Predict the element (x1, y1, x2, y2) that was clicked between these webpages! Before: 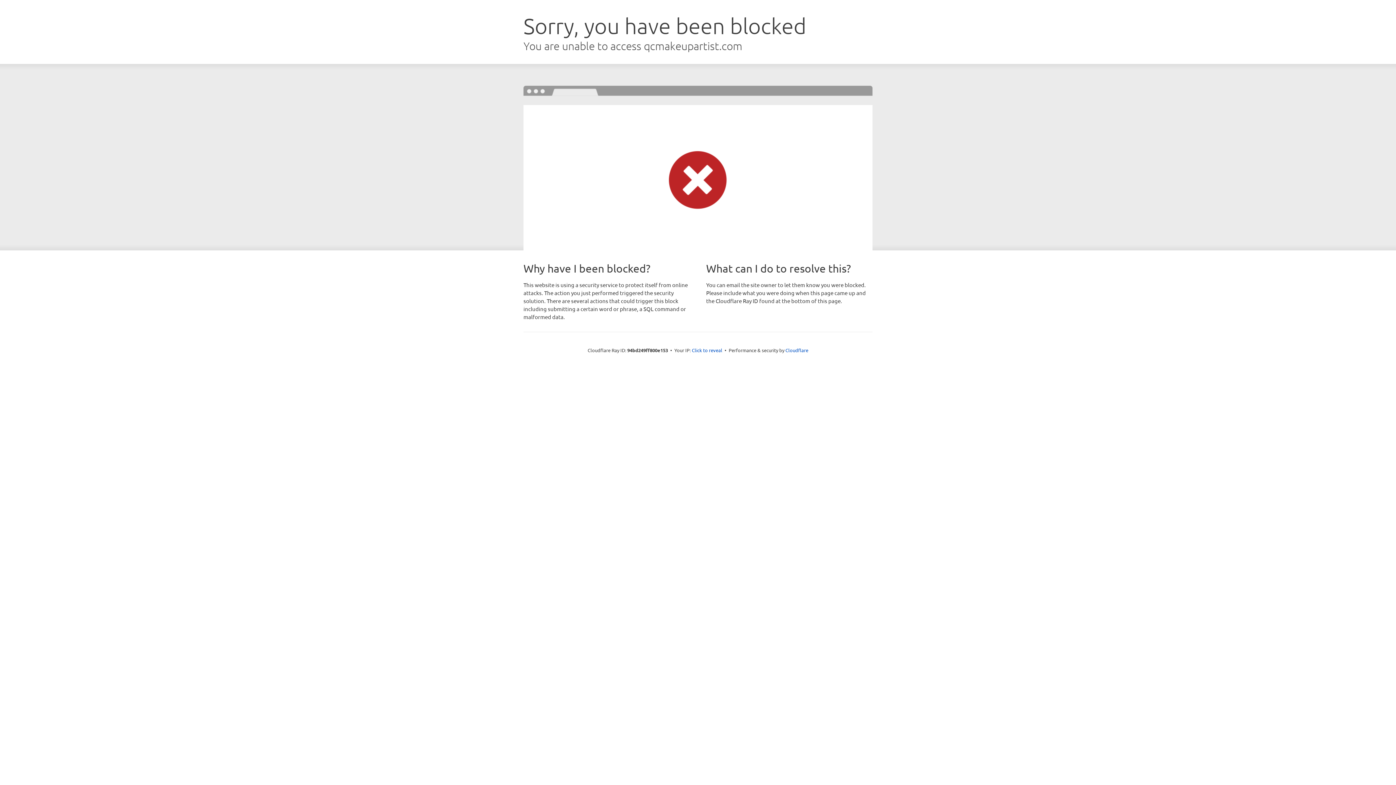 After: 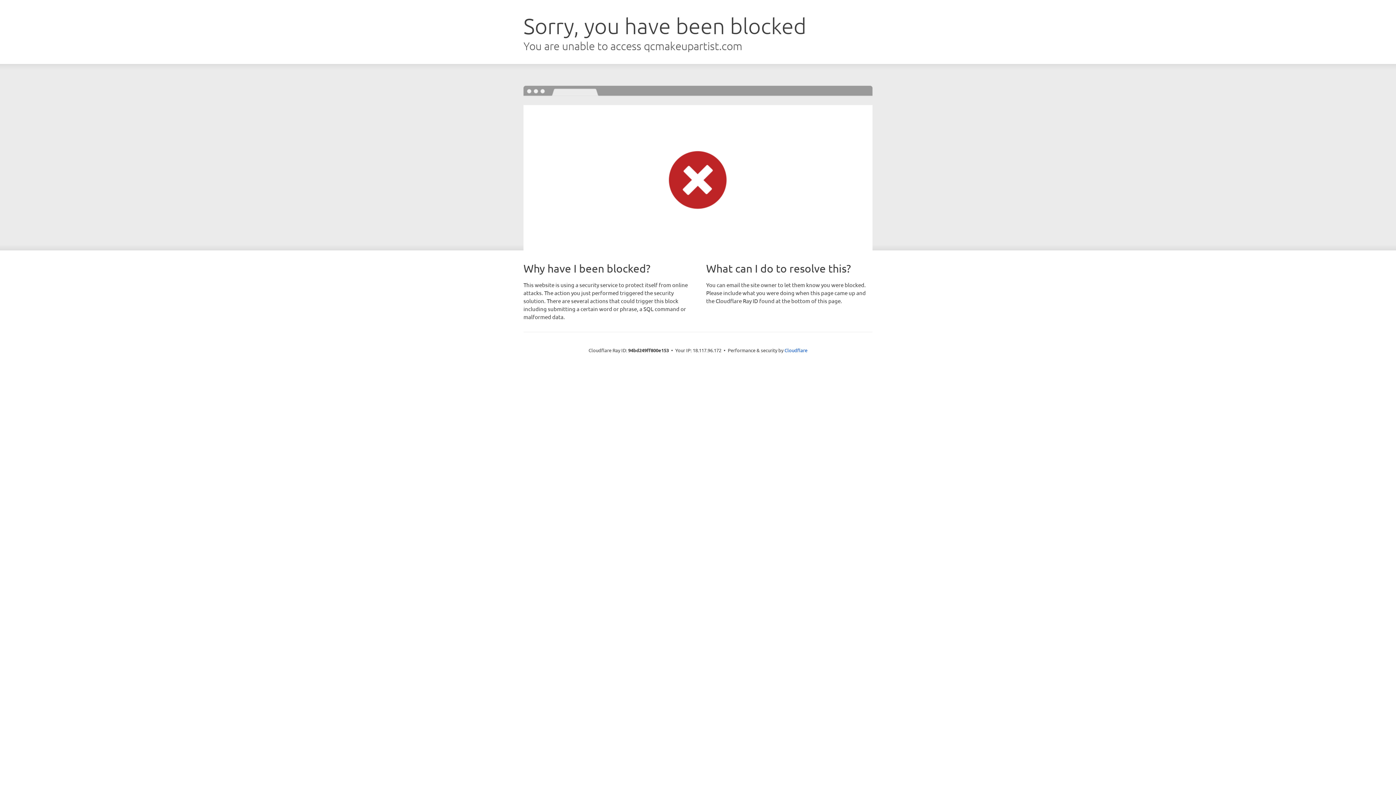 Action: bbox: (692, 346, 722, 353) label: Click to reveal